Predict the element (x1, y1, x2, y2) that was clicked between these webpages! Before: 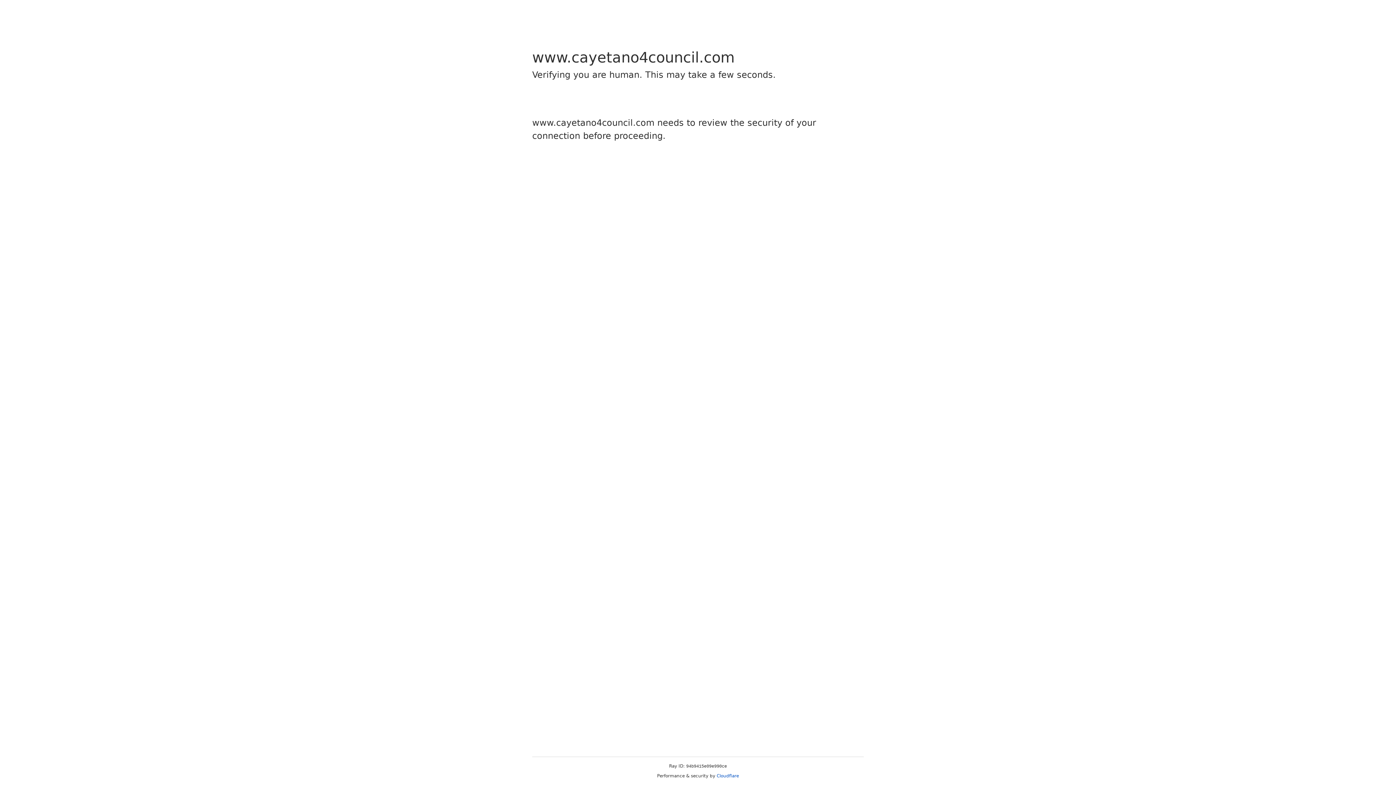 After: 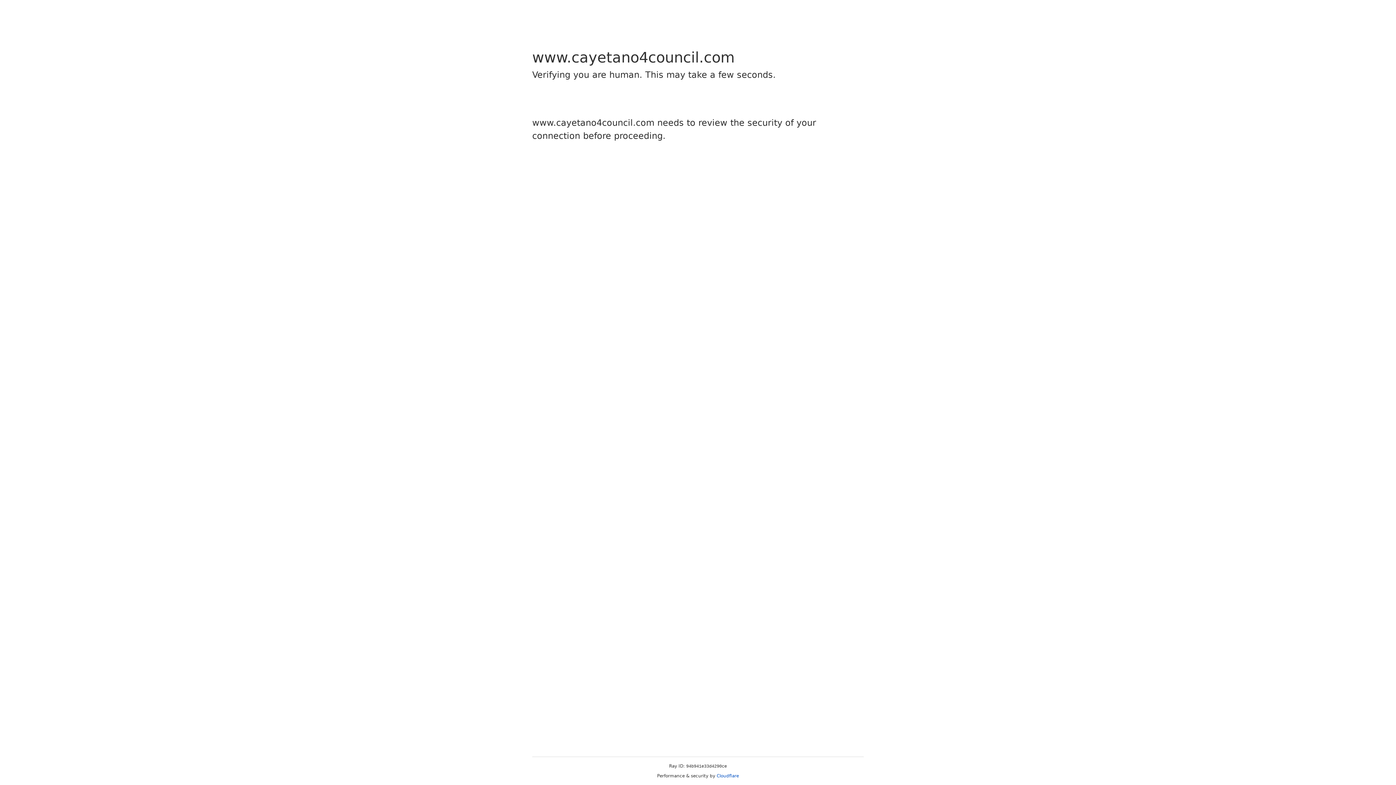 Action: label: Cloudflare bbox: (716, 773, 739, 778)